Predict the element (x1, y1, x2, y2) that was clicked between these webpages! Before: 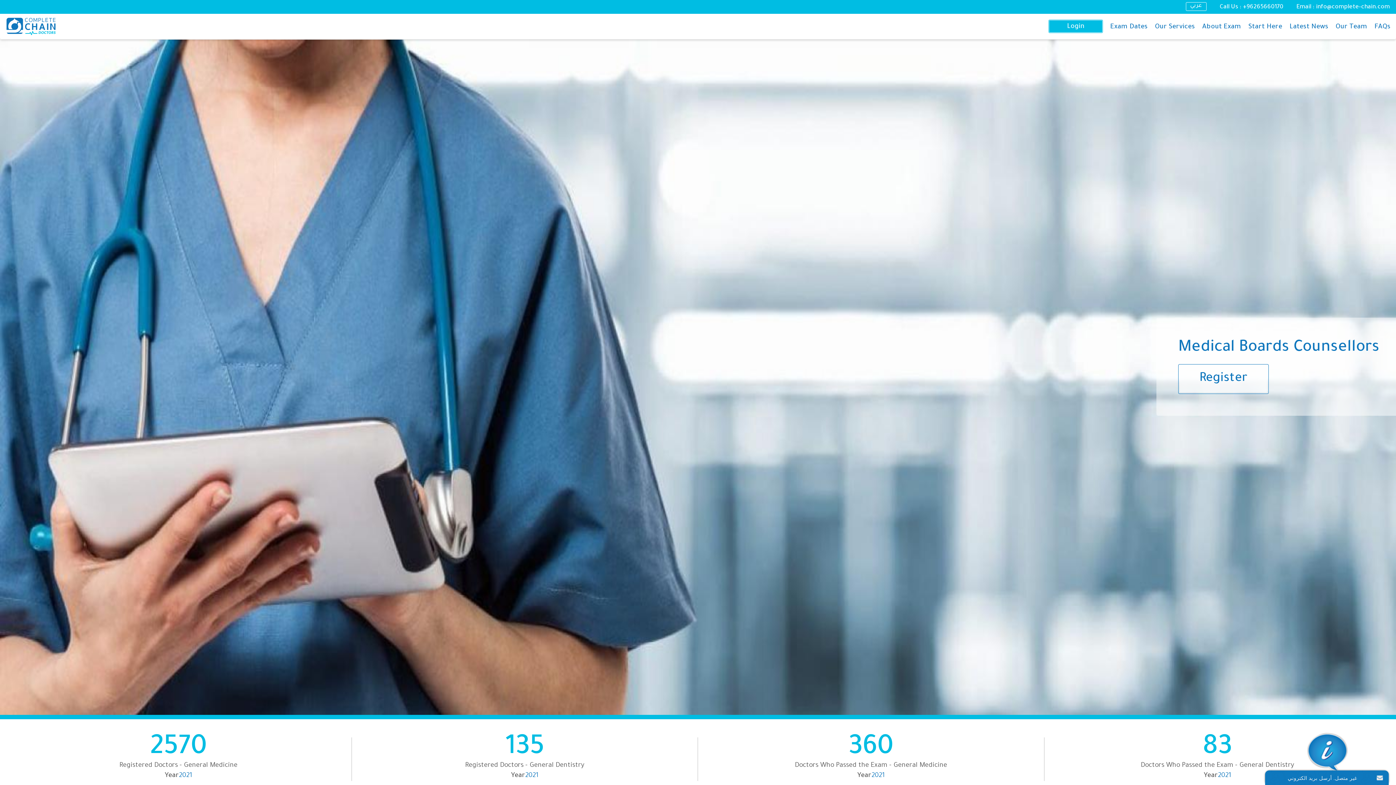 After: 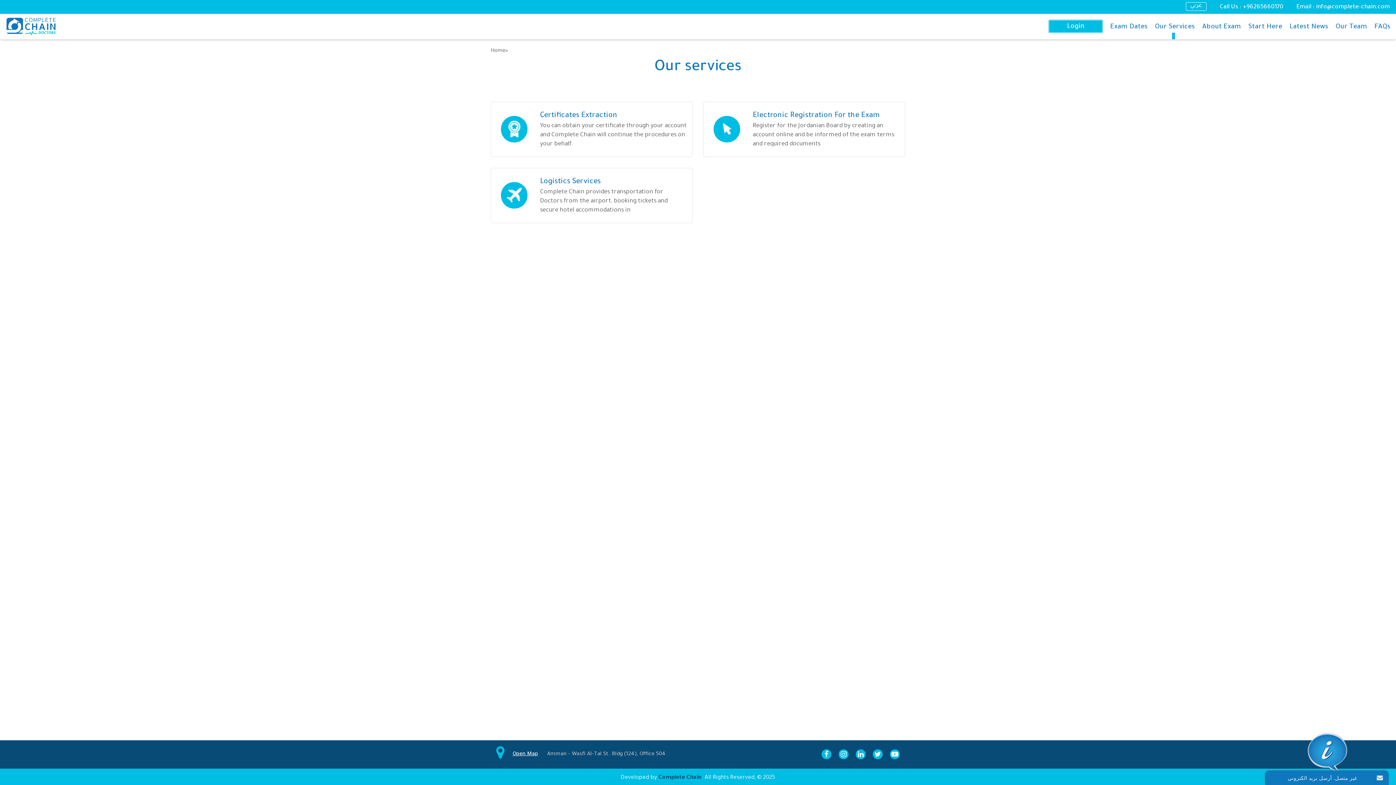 Action: label: Our Services bbox: (1155, 23, 1195, 30)